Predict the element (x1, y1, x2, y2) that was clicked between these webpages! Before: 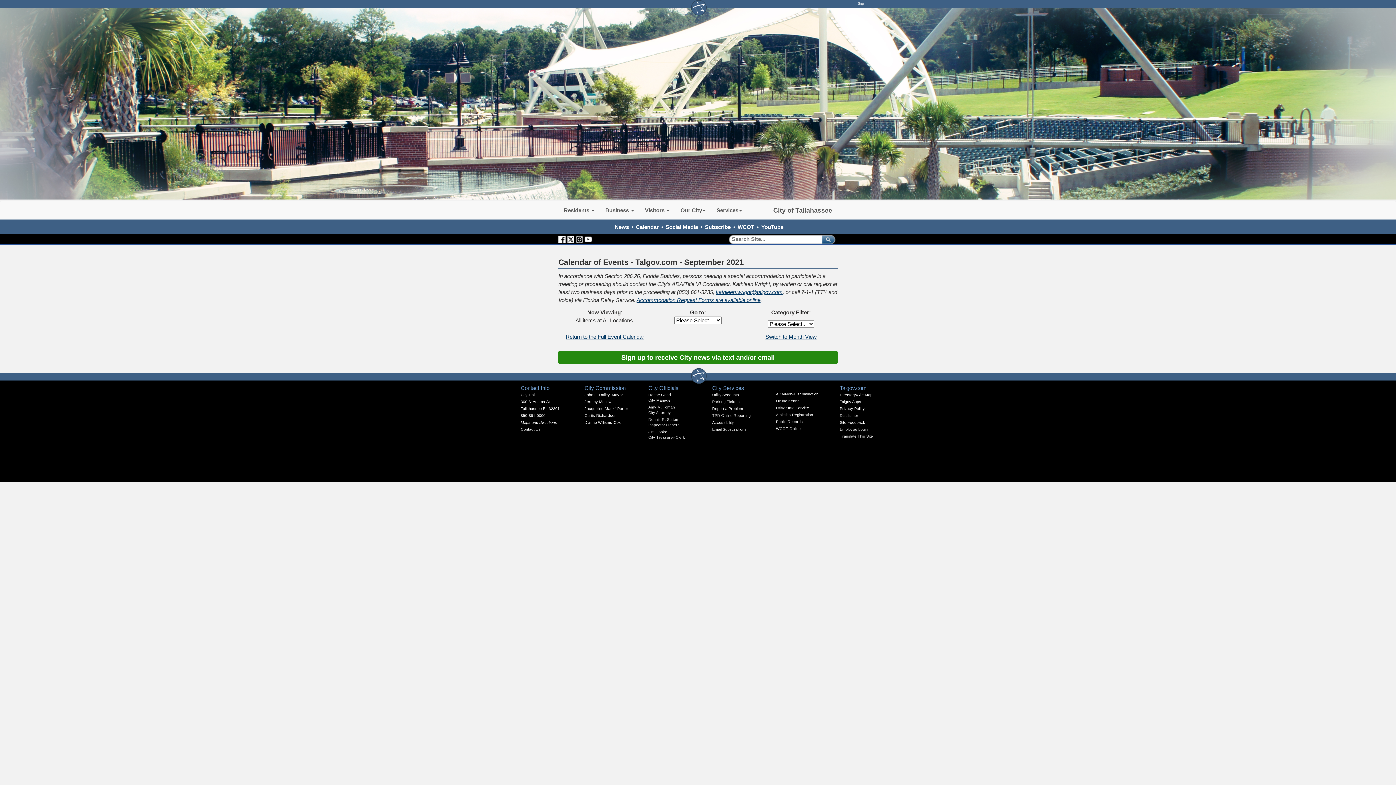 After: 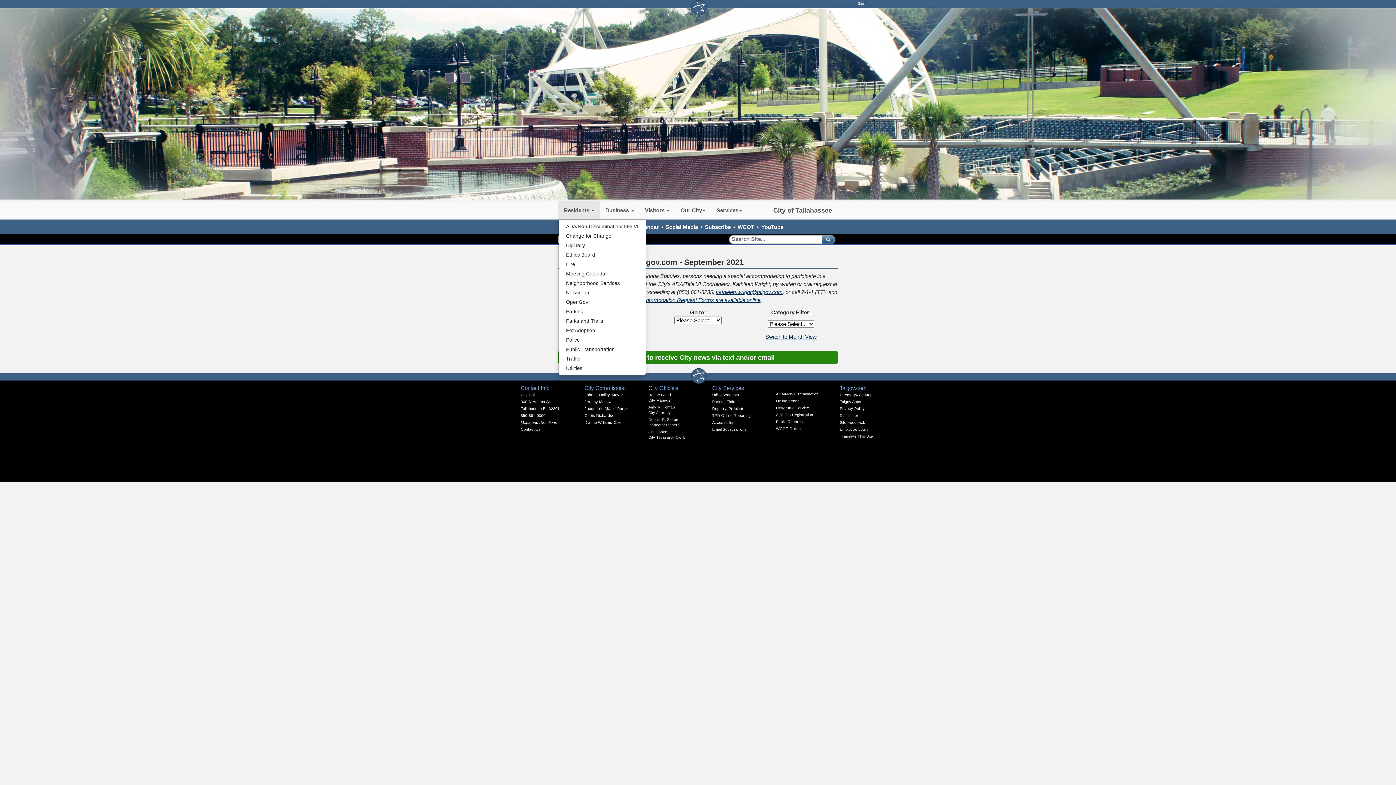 Action: bbox: (558, 201, 600, 219) label: Residents 